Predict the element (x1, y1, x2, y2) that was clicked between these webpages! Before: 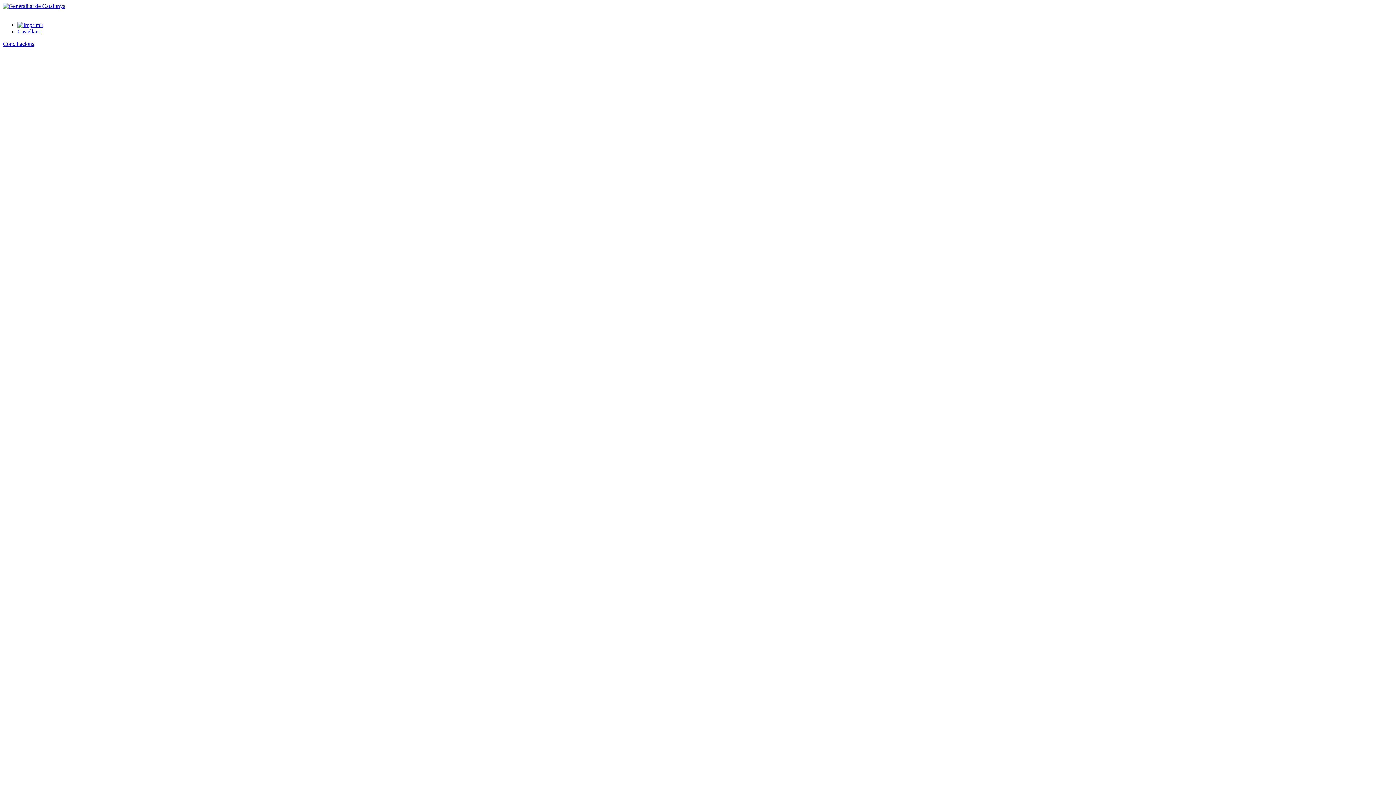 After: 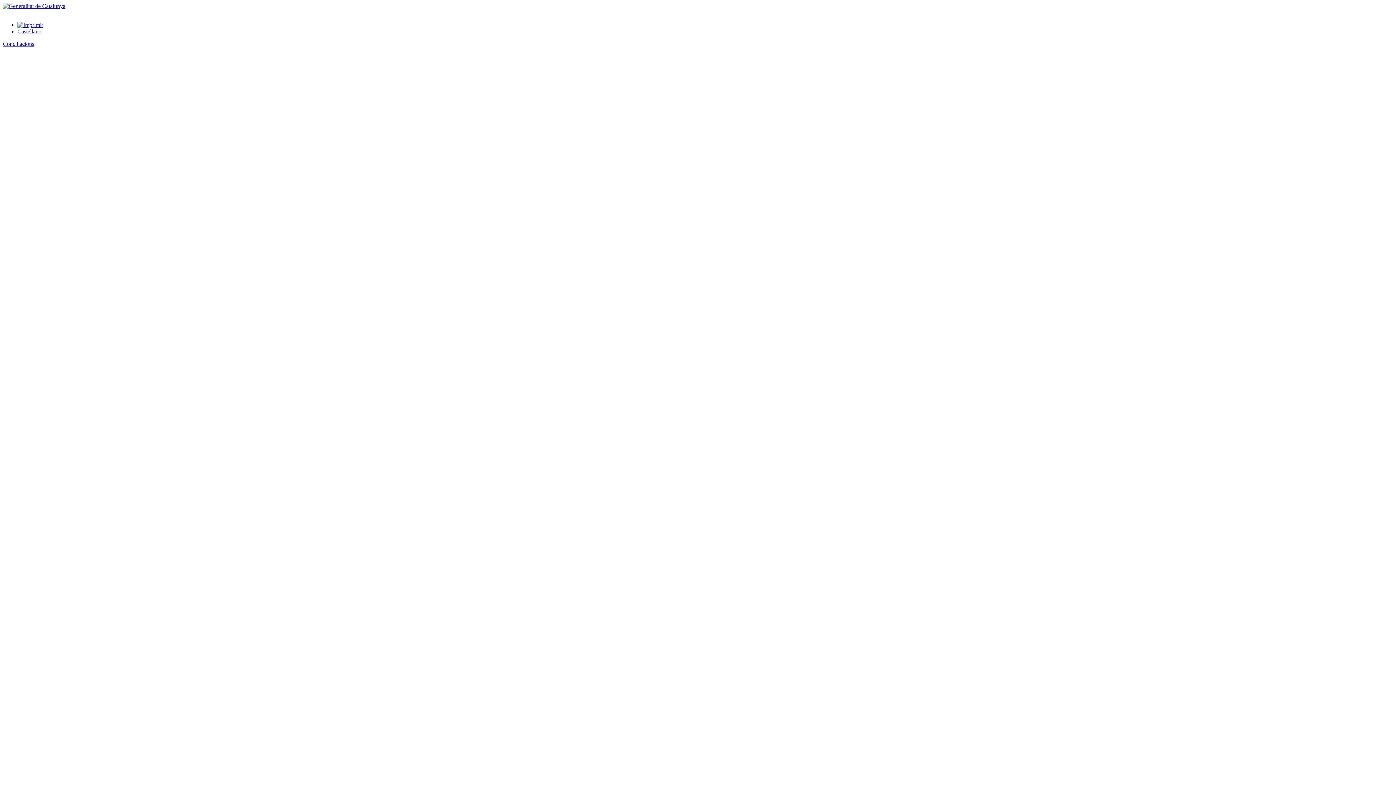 Action: bbox: (17, 21, 43, 28)